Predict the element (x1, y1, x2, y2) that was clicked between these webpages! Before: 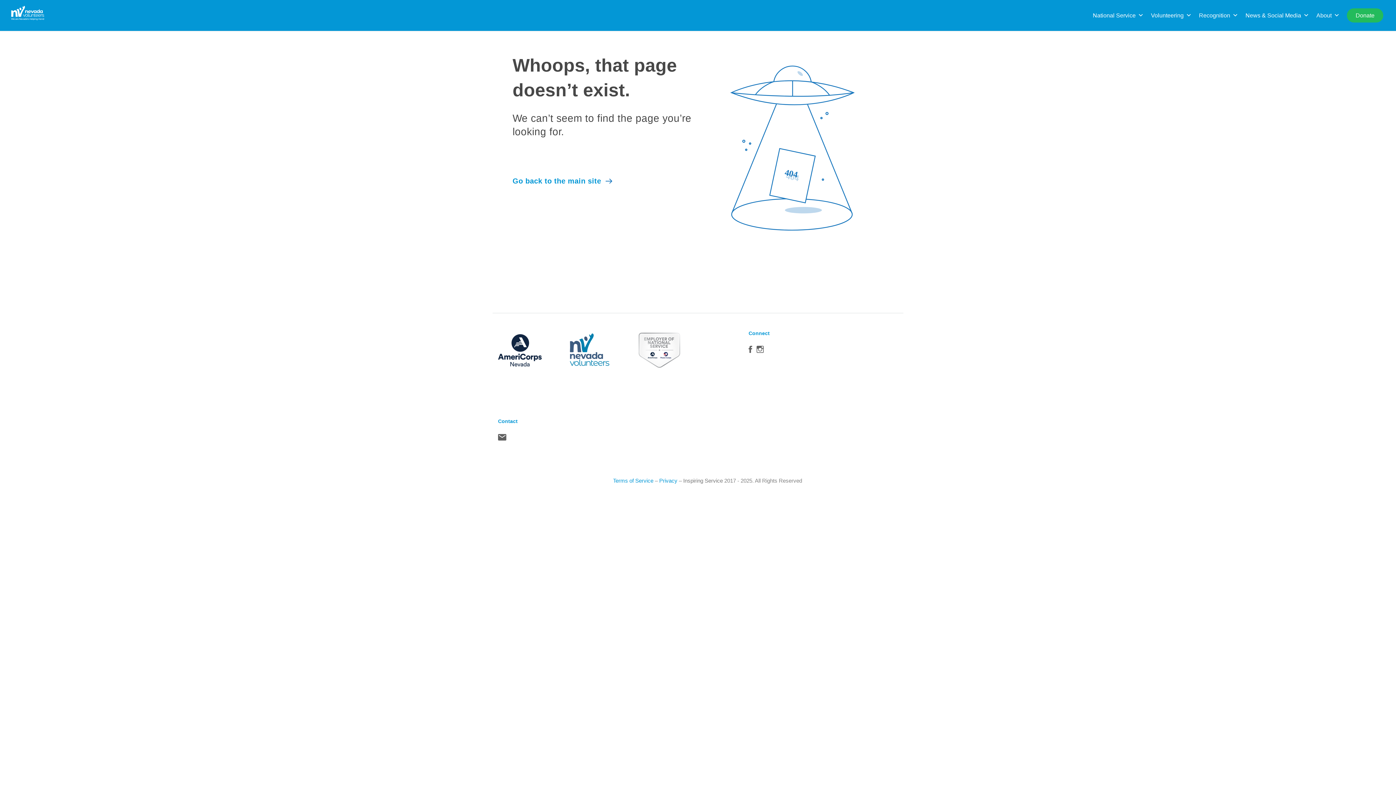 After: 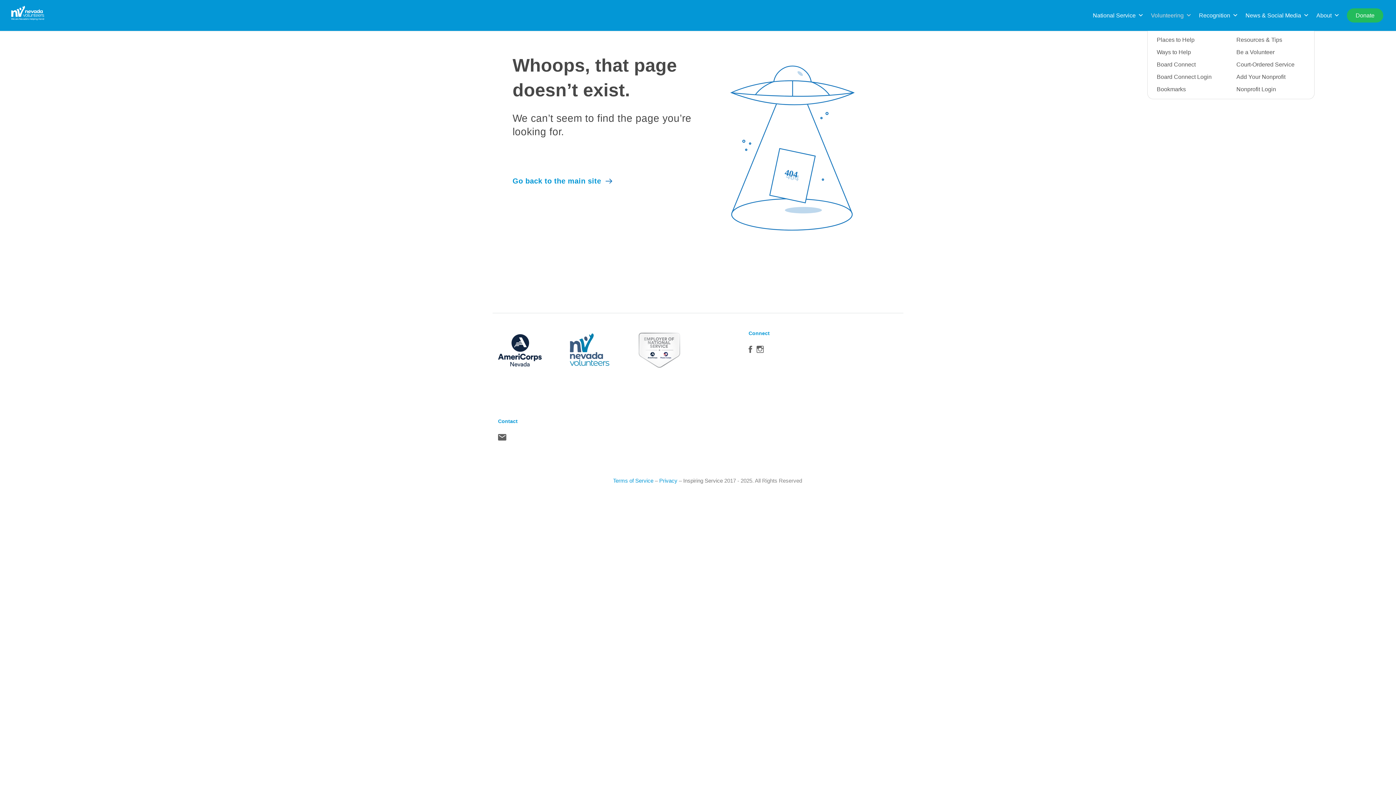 Action: bbox: (1147, 0, 1195, 30) label: Volunteering